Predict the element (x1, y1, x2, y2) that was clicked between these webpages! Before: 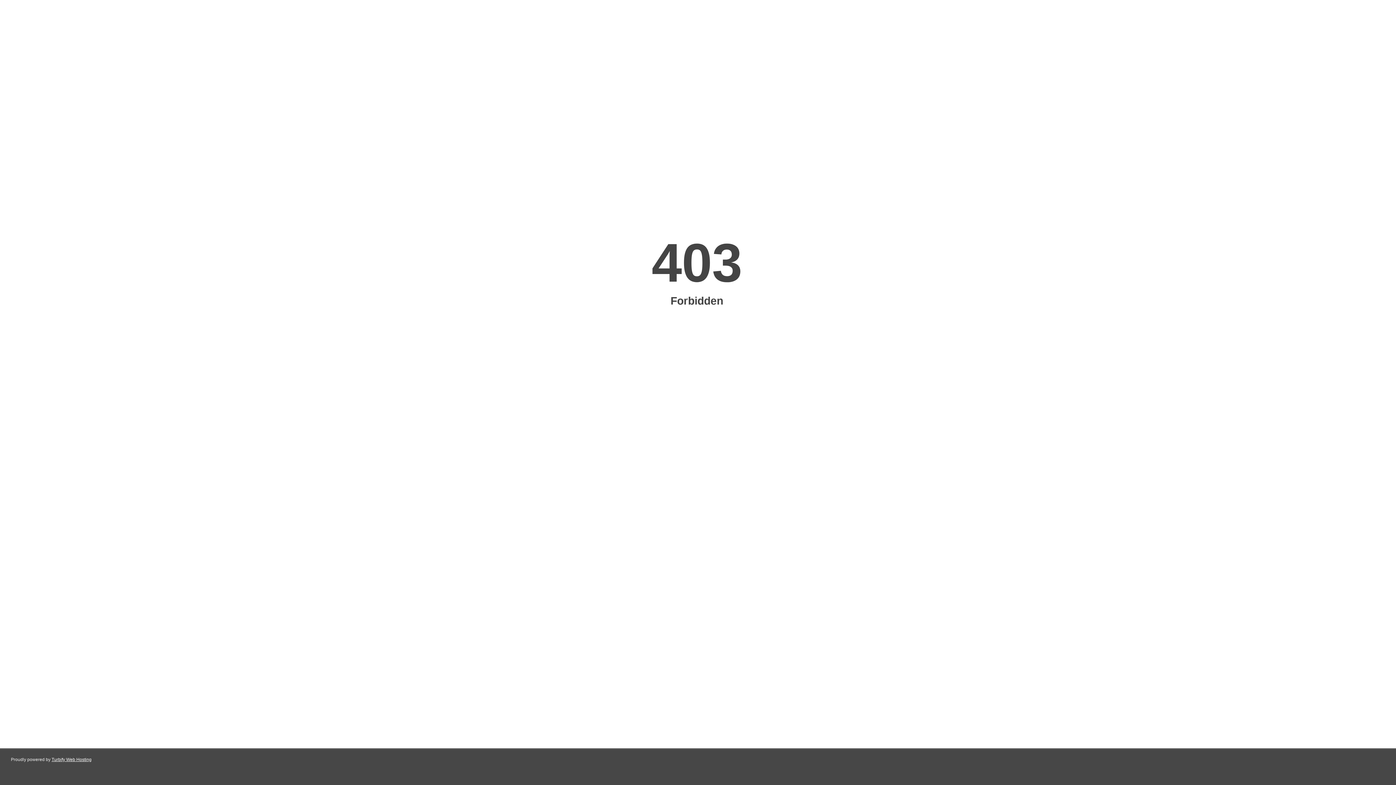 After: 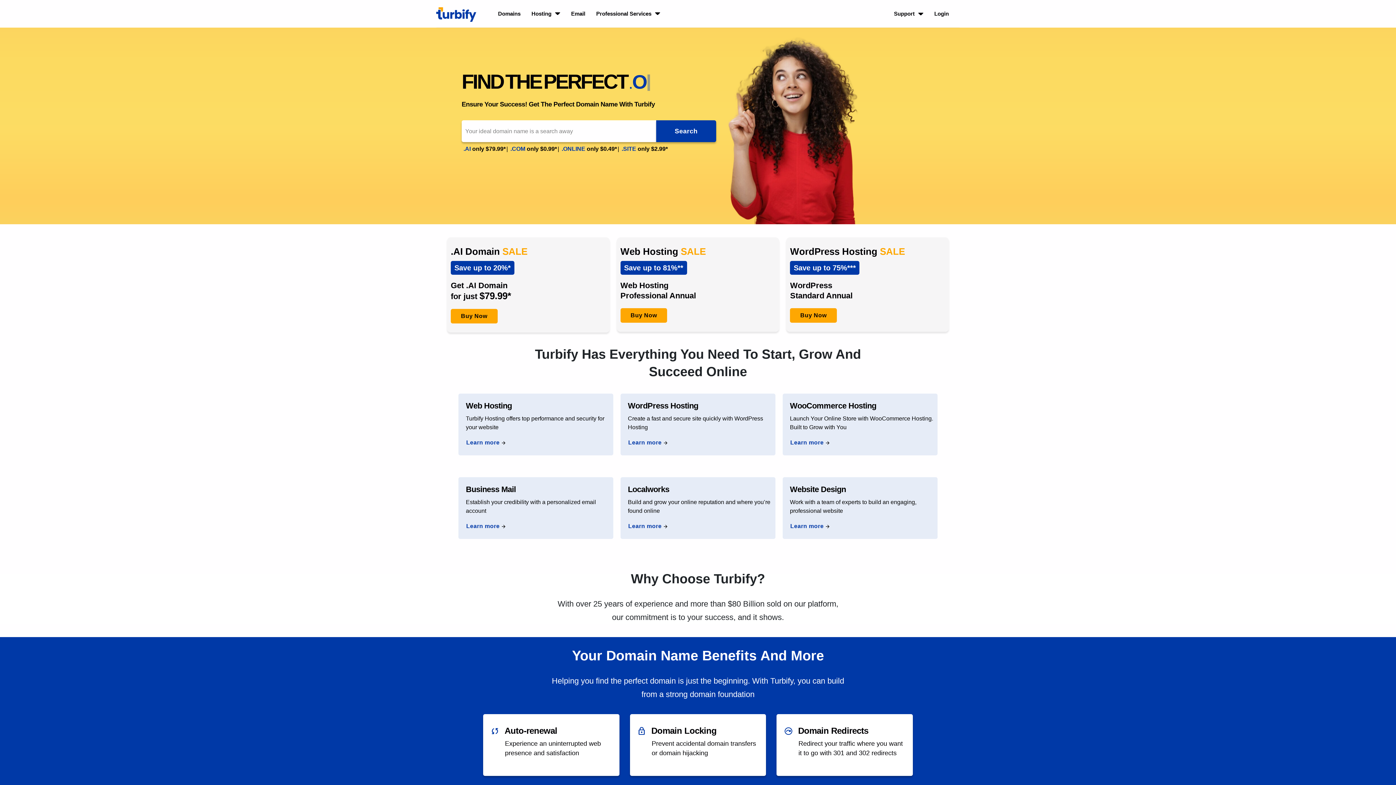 Action: label: Turbify Web Hosting bbox: (51, 757, 91, 762)